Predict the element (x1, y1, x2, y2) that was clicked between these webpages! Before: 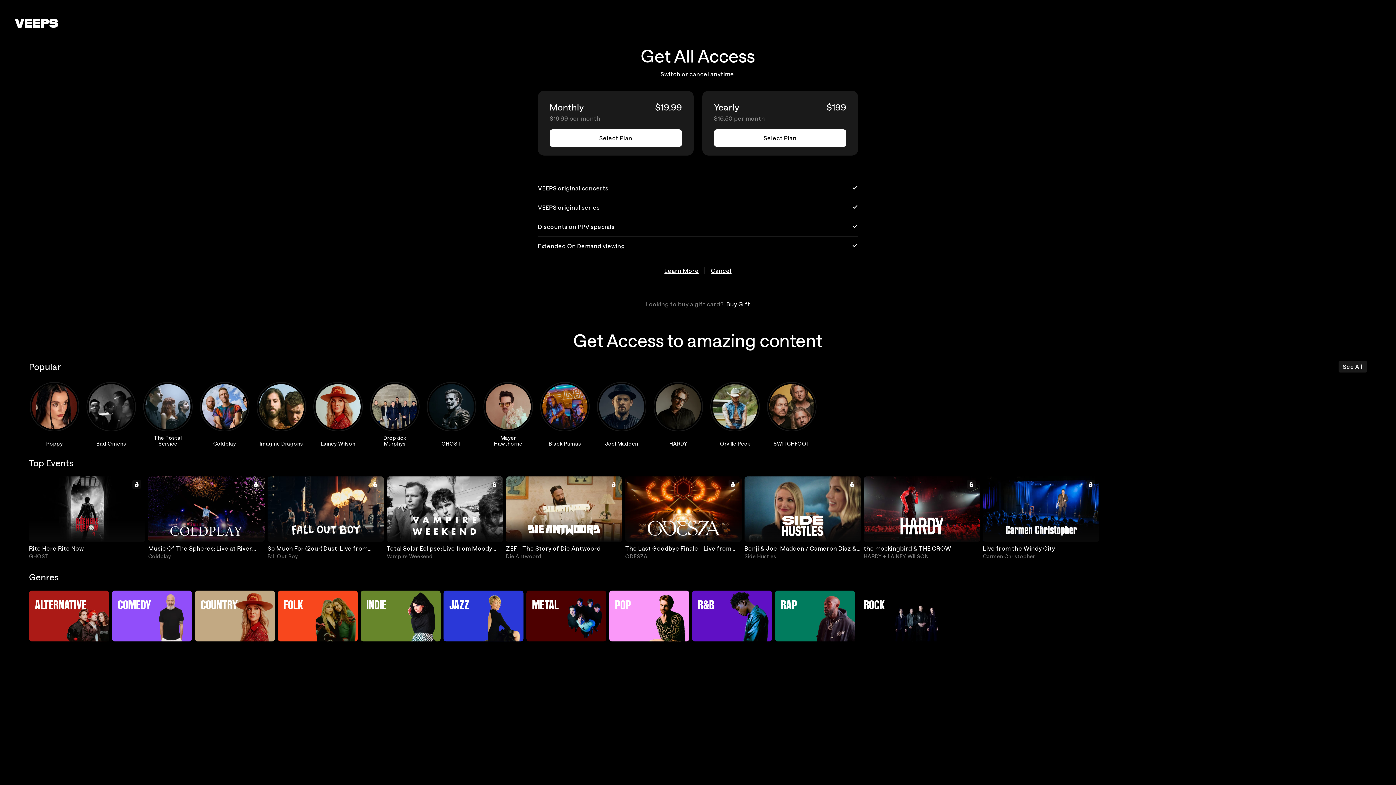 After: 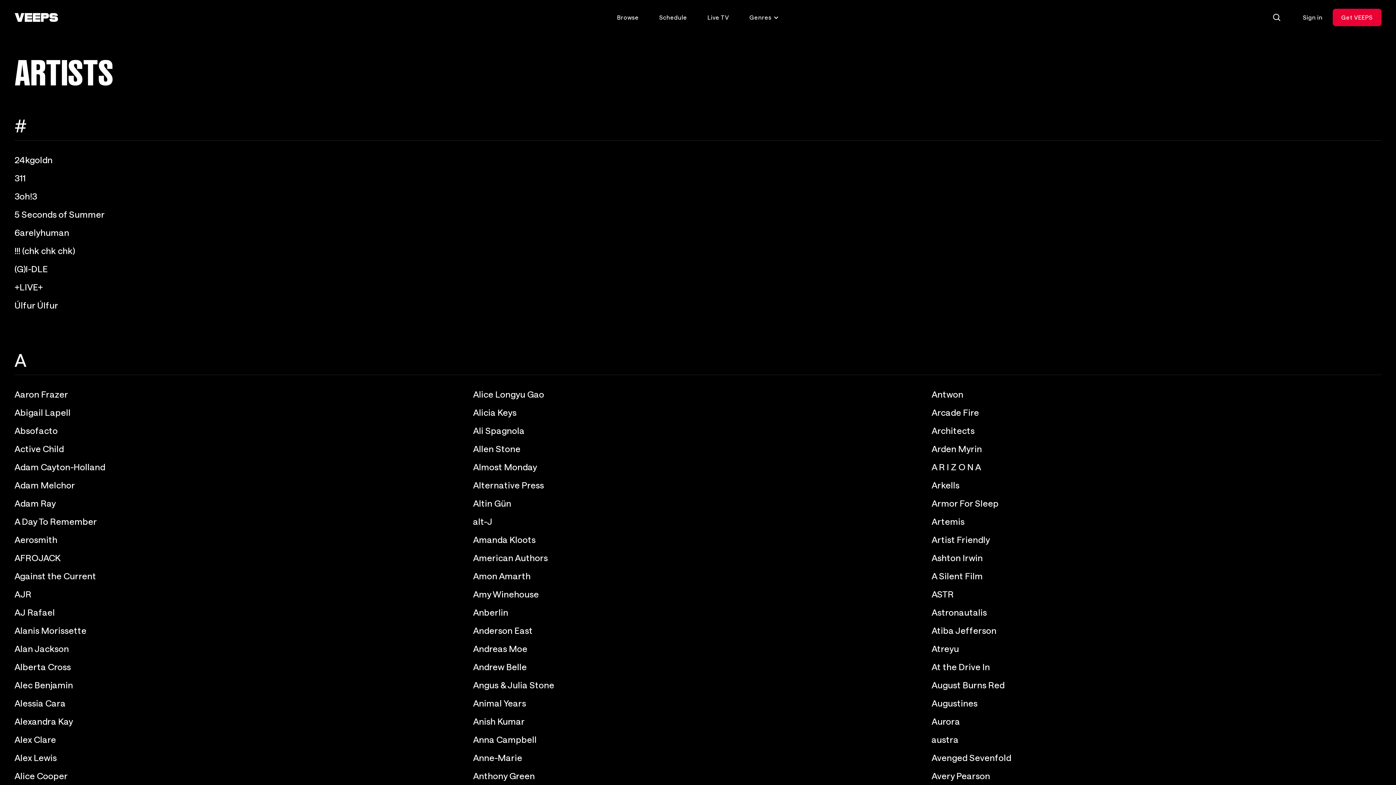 Action: label: See All bbox: (1338, 361, 1367, 372)